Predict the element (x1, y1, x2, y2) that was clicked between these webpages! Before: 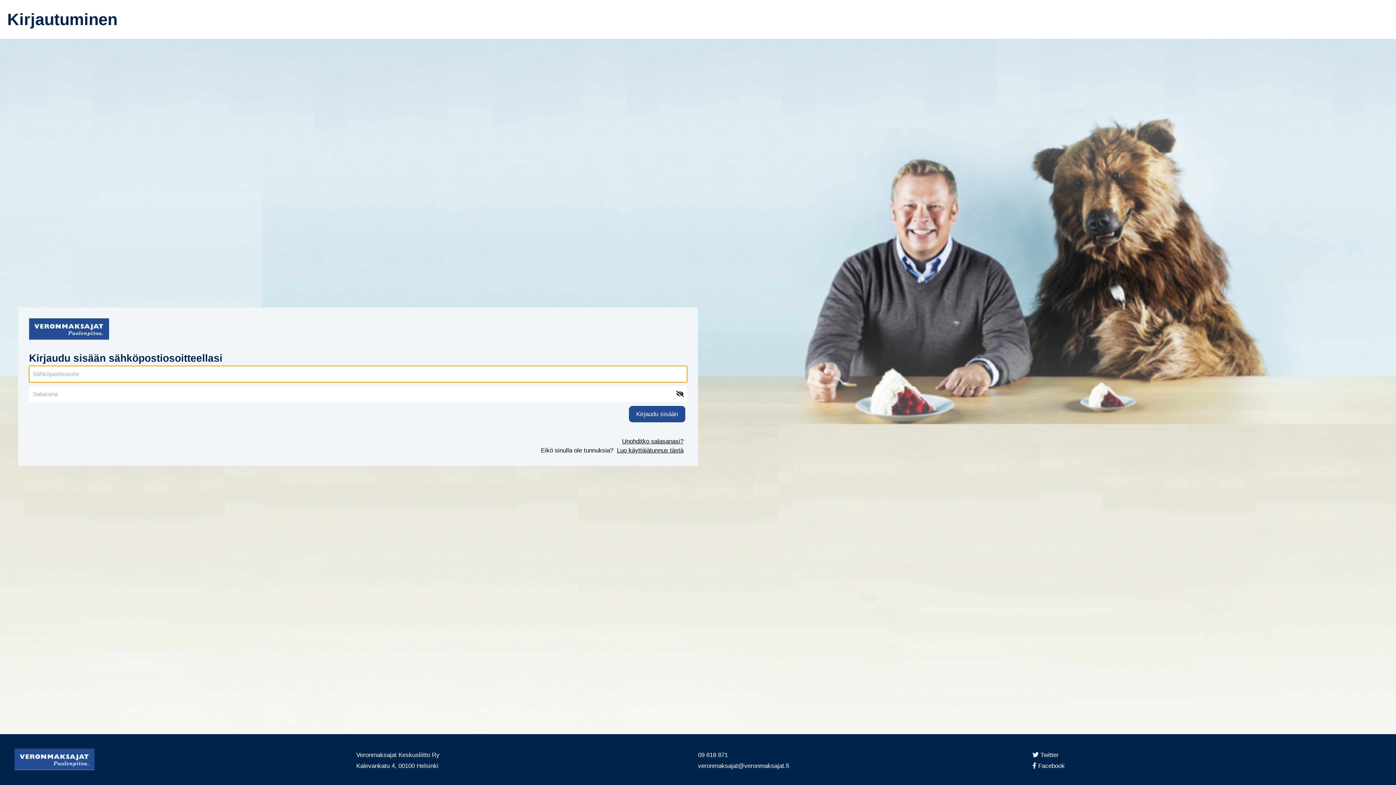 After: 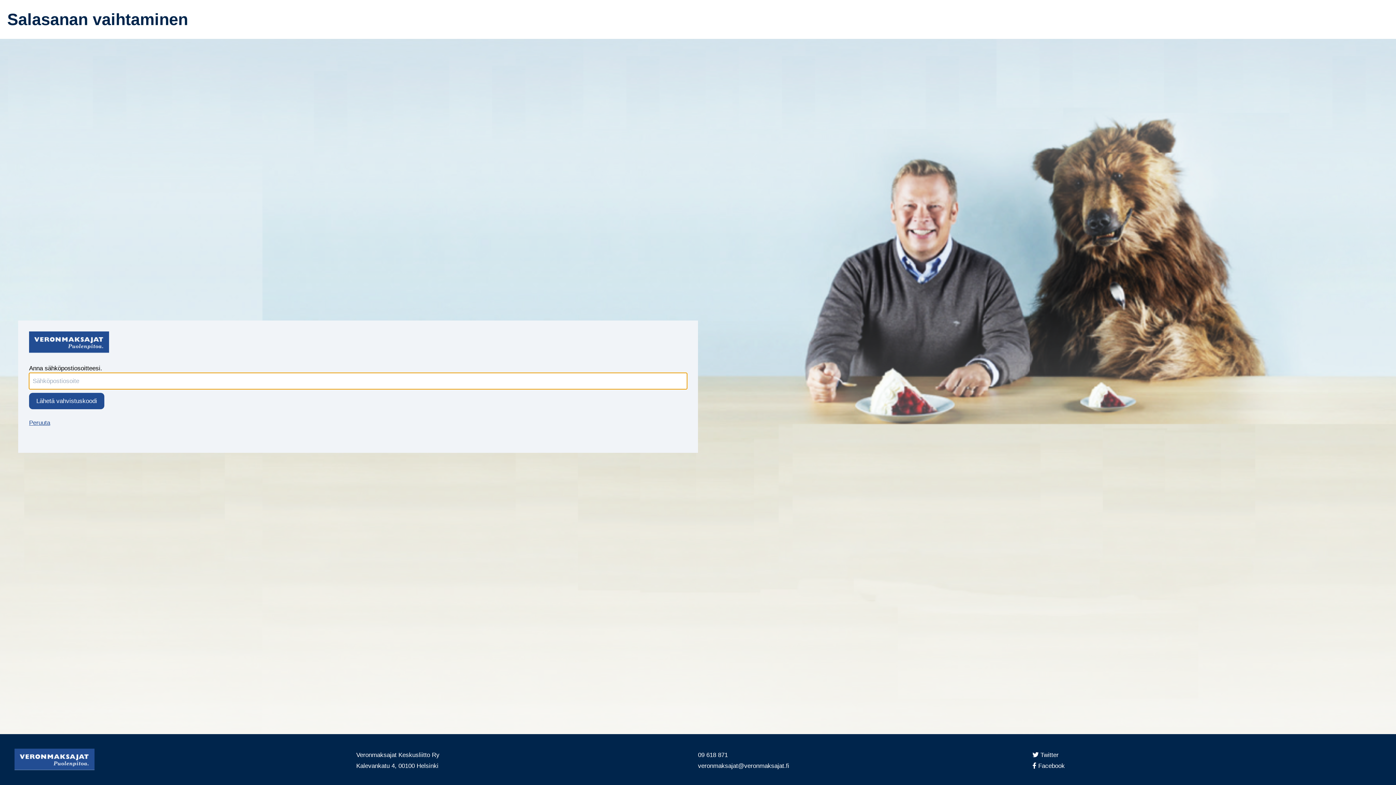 Action: label: Unohditko salasanasi? bbox: (1324, 258, 1376, 264)